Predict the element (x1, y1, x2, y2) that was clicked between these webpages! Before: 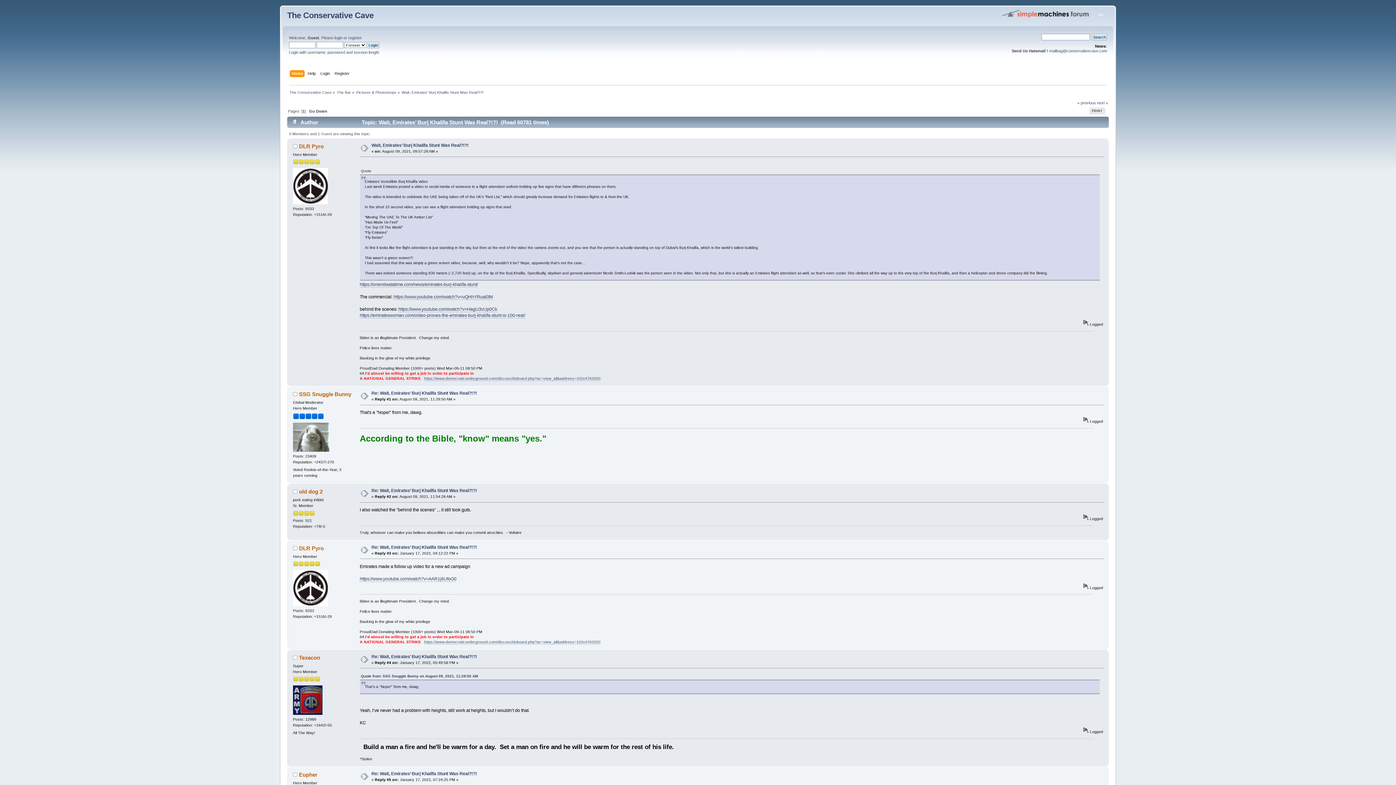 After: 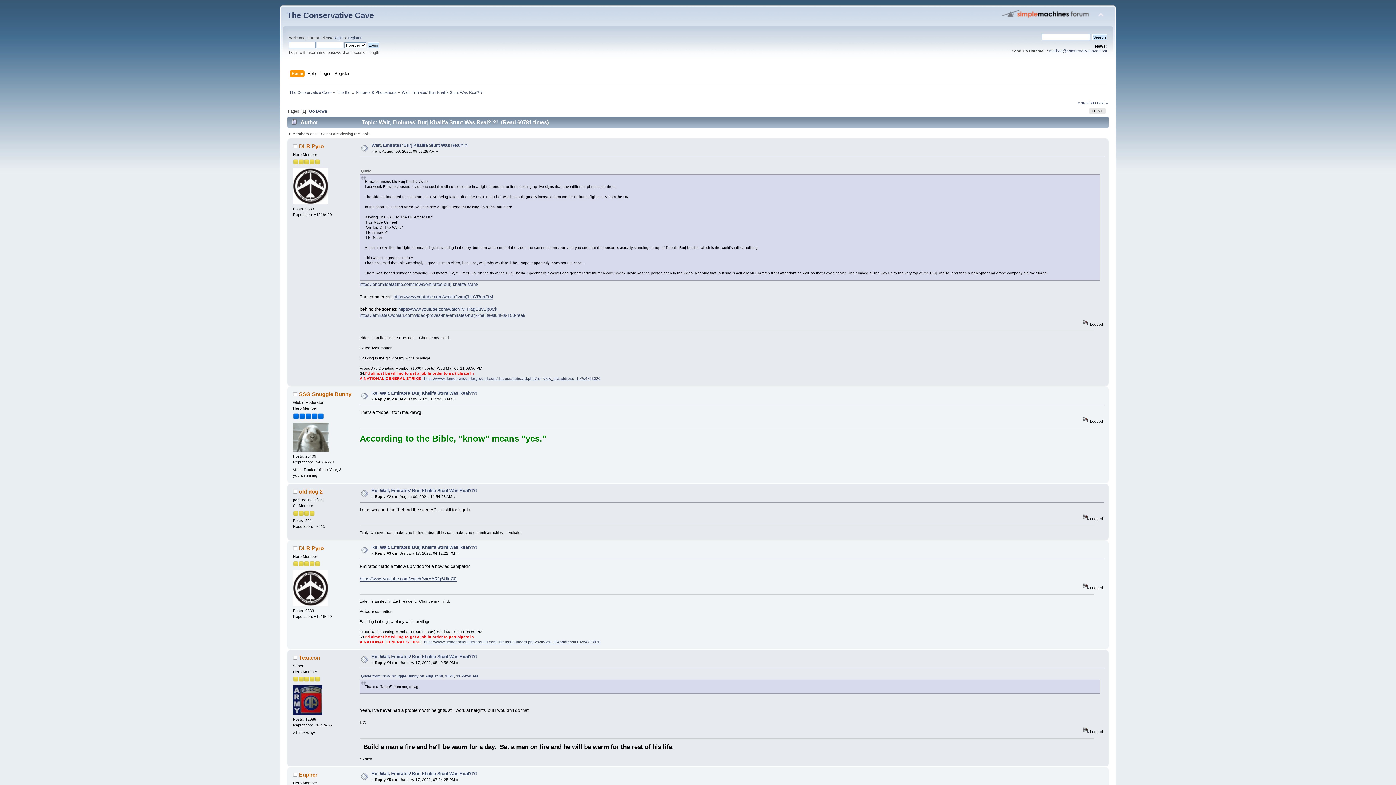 Action: bbox: (359, 576, 456, 582) label: https://www.youtube.com/watch?v=AAR1j6UfoG0